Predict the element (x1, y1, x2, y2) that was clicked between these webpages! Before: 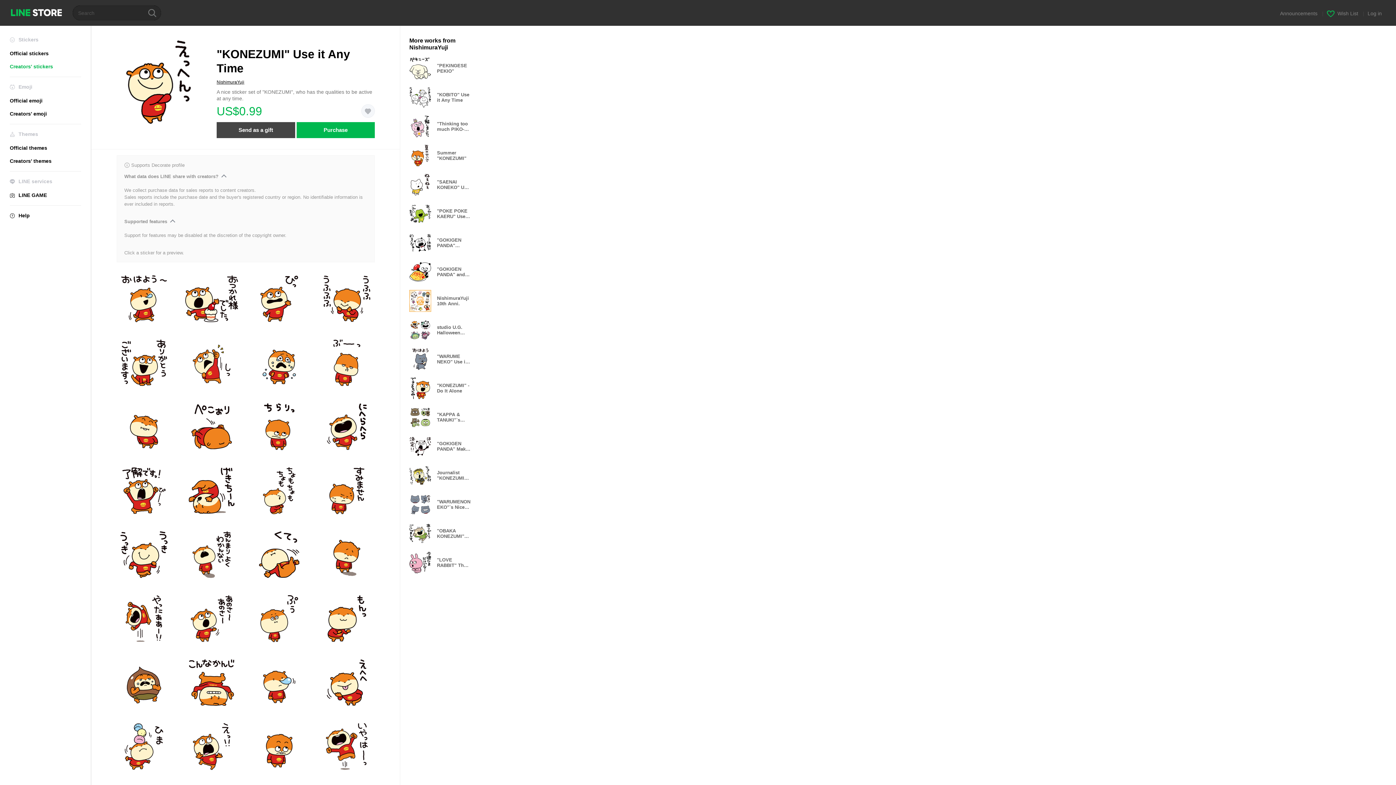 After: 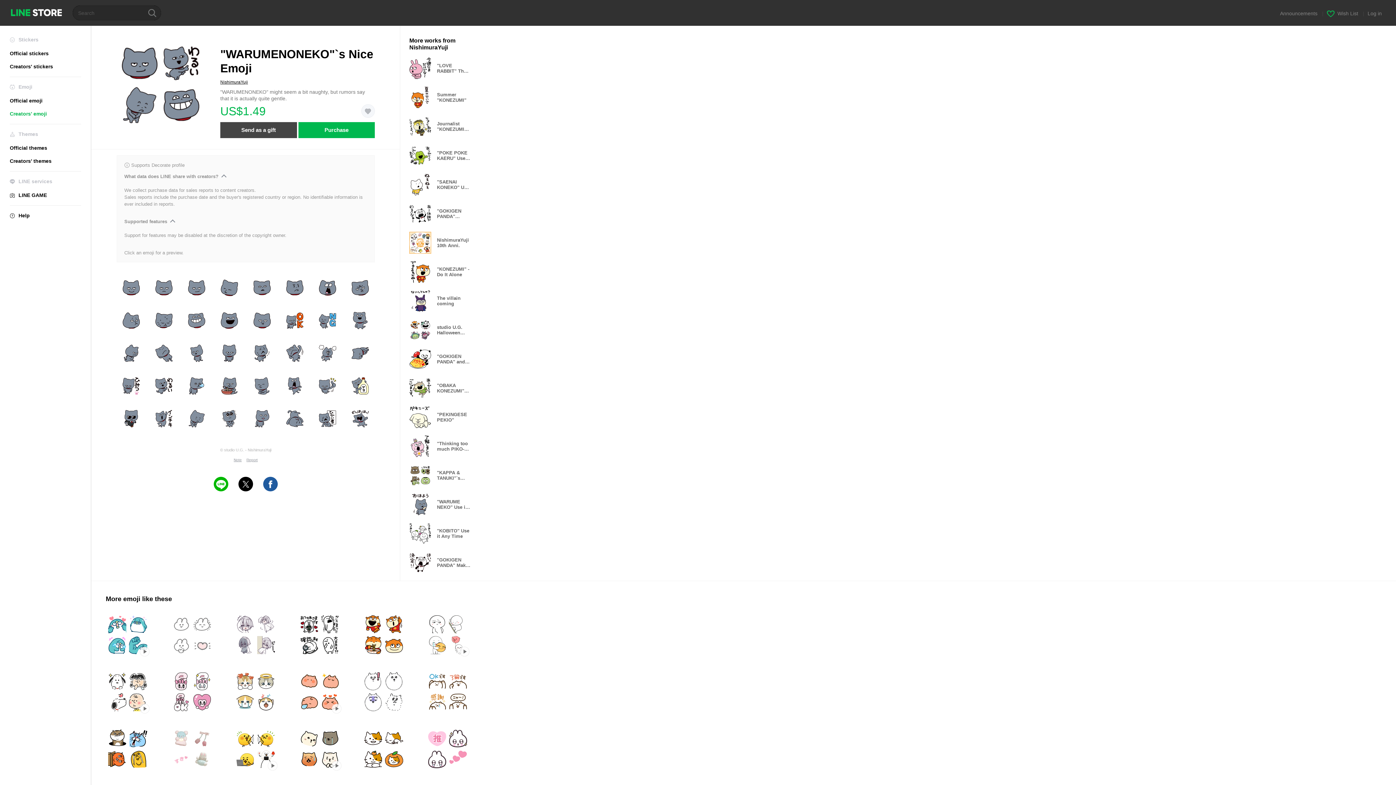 Action: label: "WARUMENONEKO"`s Nice Emoji bbox: (409, 493, 477, 515)